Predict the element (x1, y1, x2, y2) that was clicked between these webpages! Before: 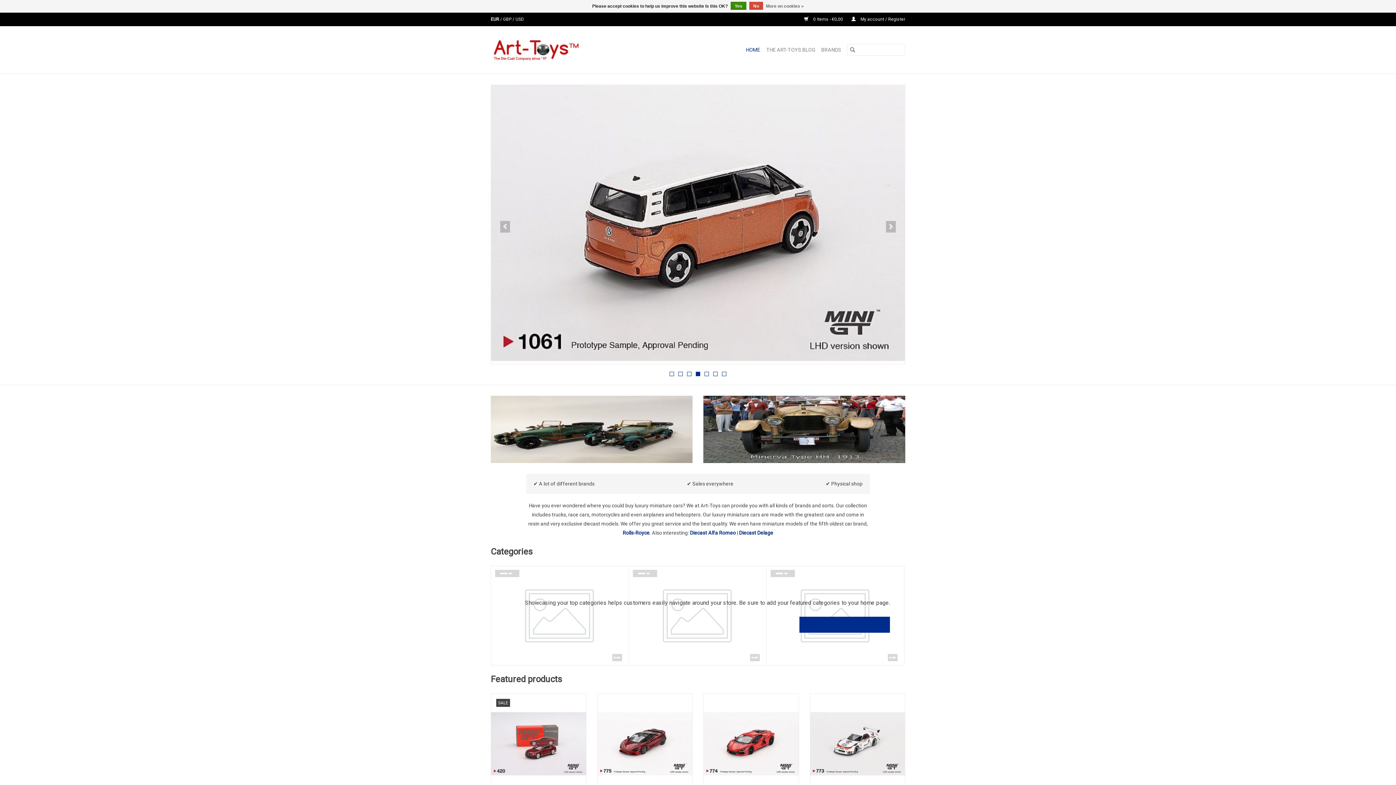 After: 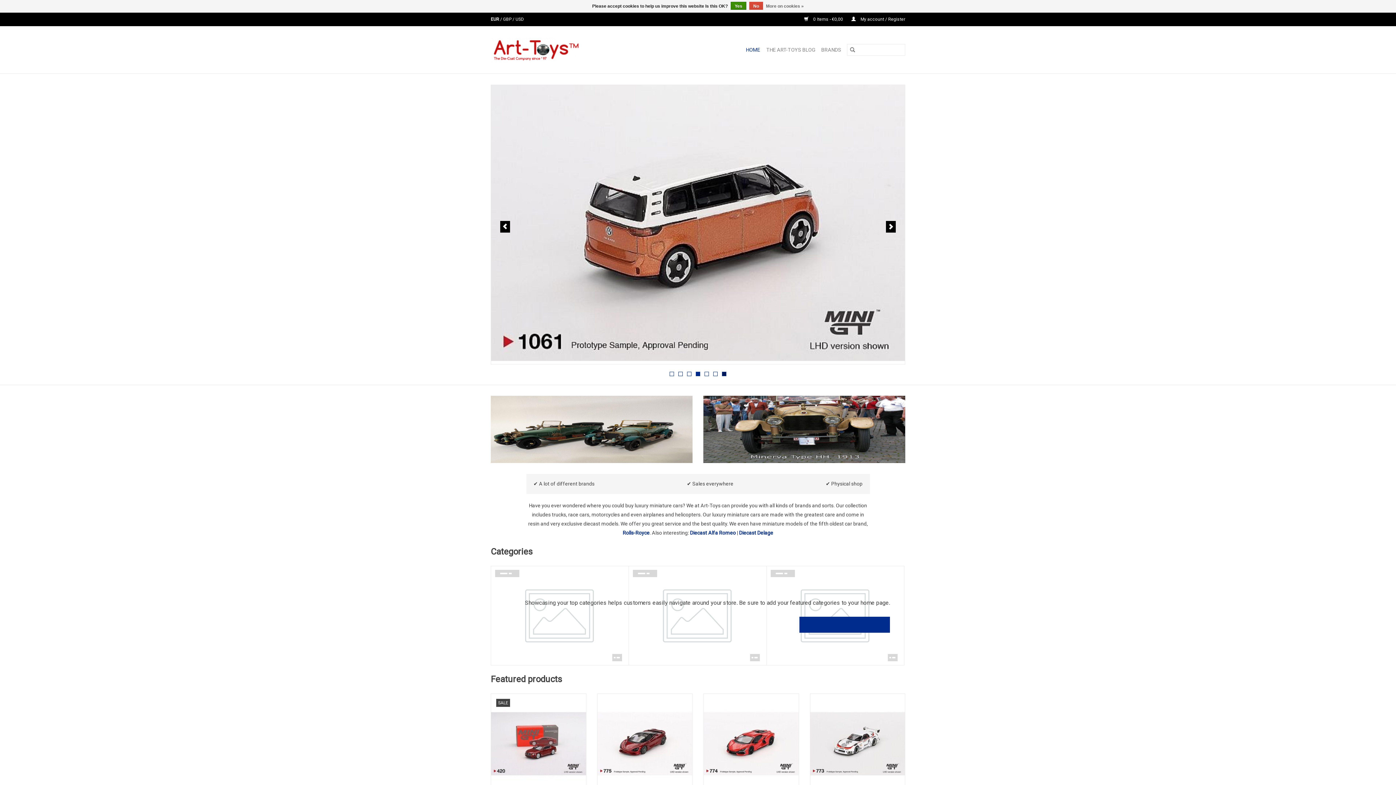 Action: label: 7 bbox: (722, 372, 726, 376)